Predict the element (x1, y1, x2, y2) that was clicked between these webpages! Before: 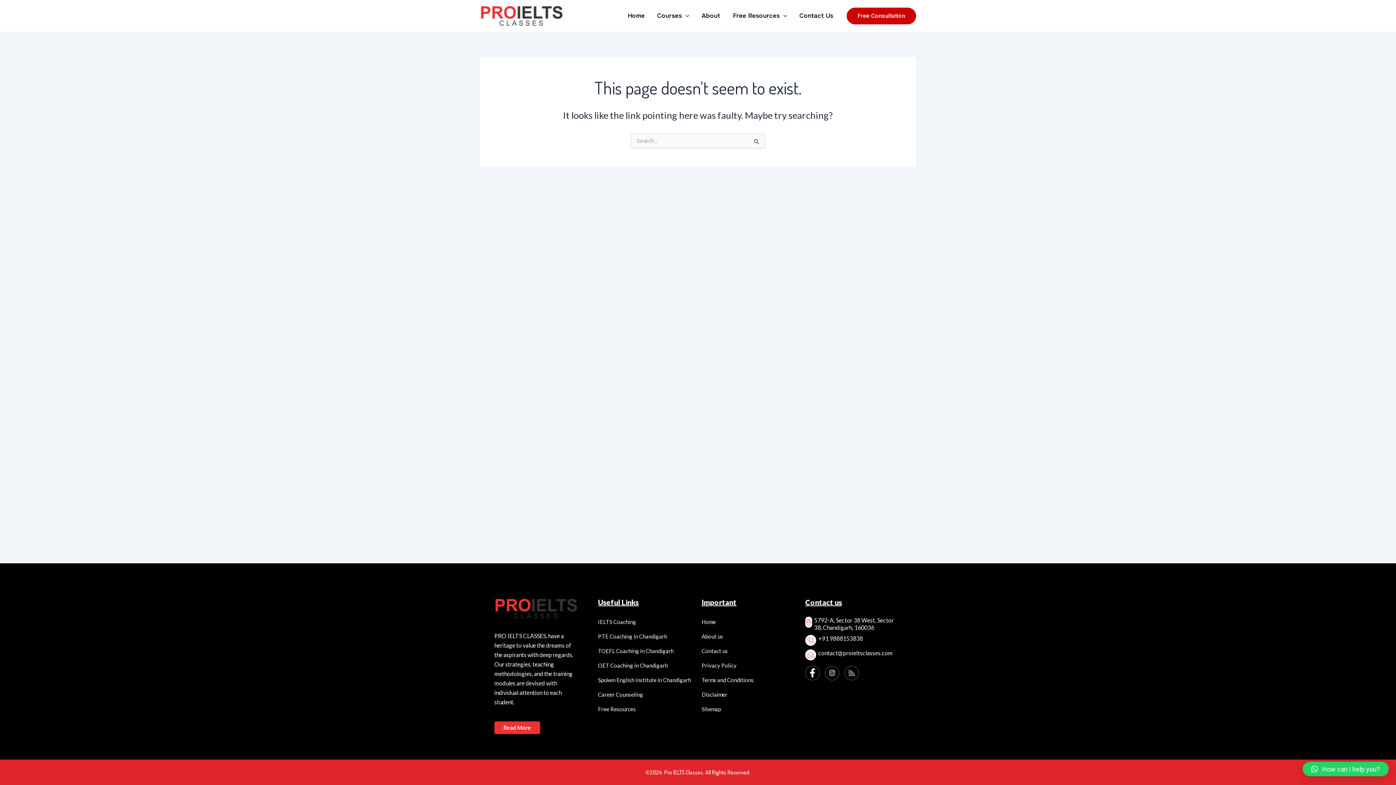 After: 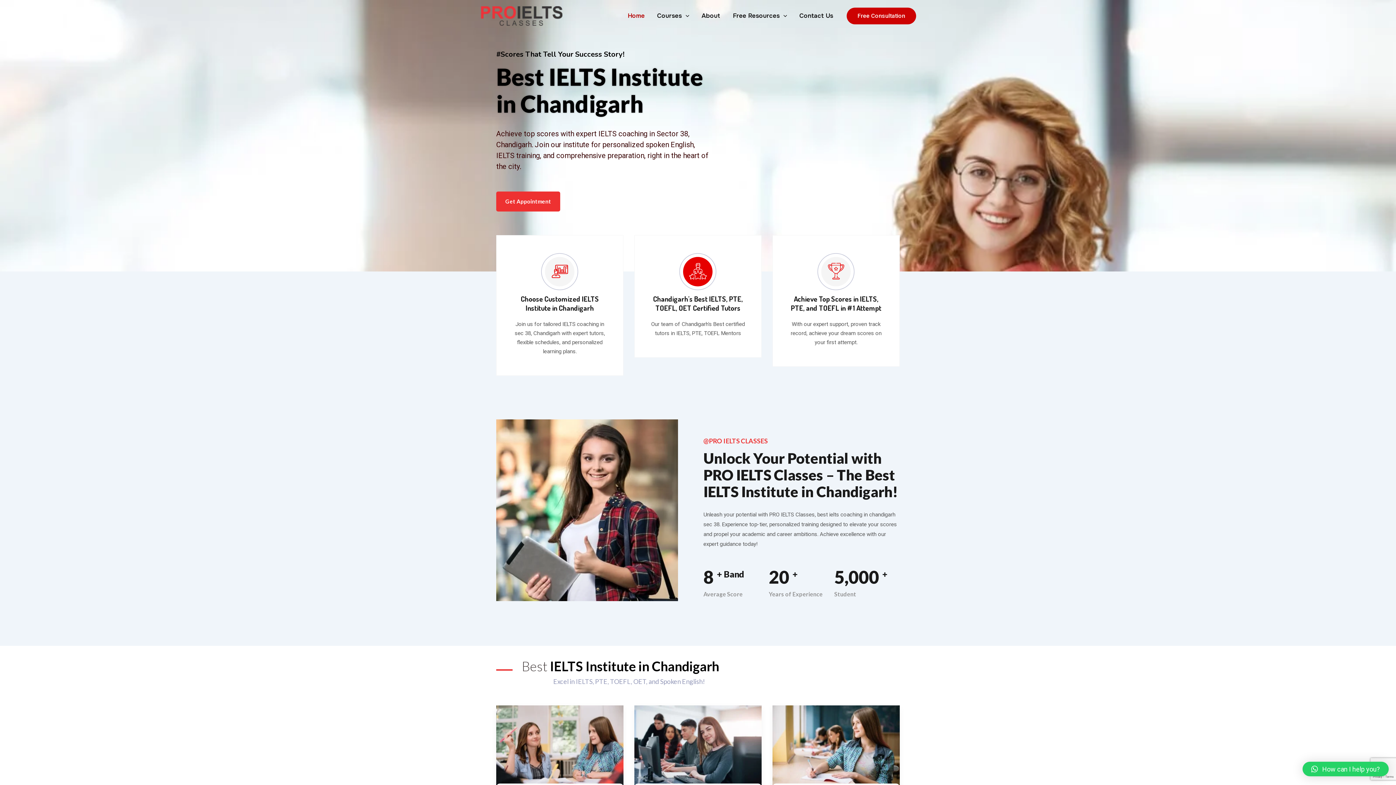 Action: bbox: (621, 1, 651, 30) label: Home